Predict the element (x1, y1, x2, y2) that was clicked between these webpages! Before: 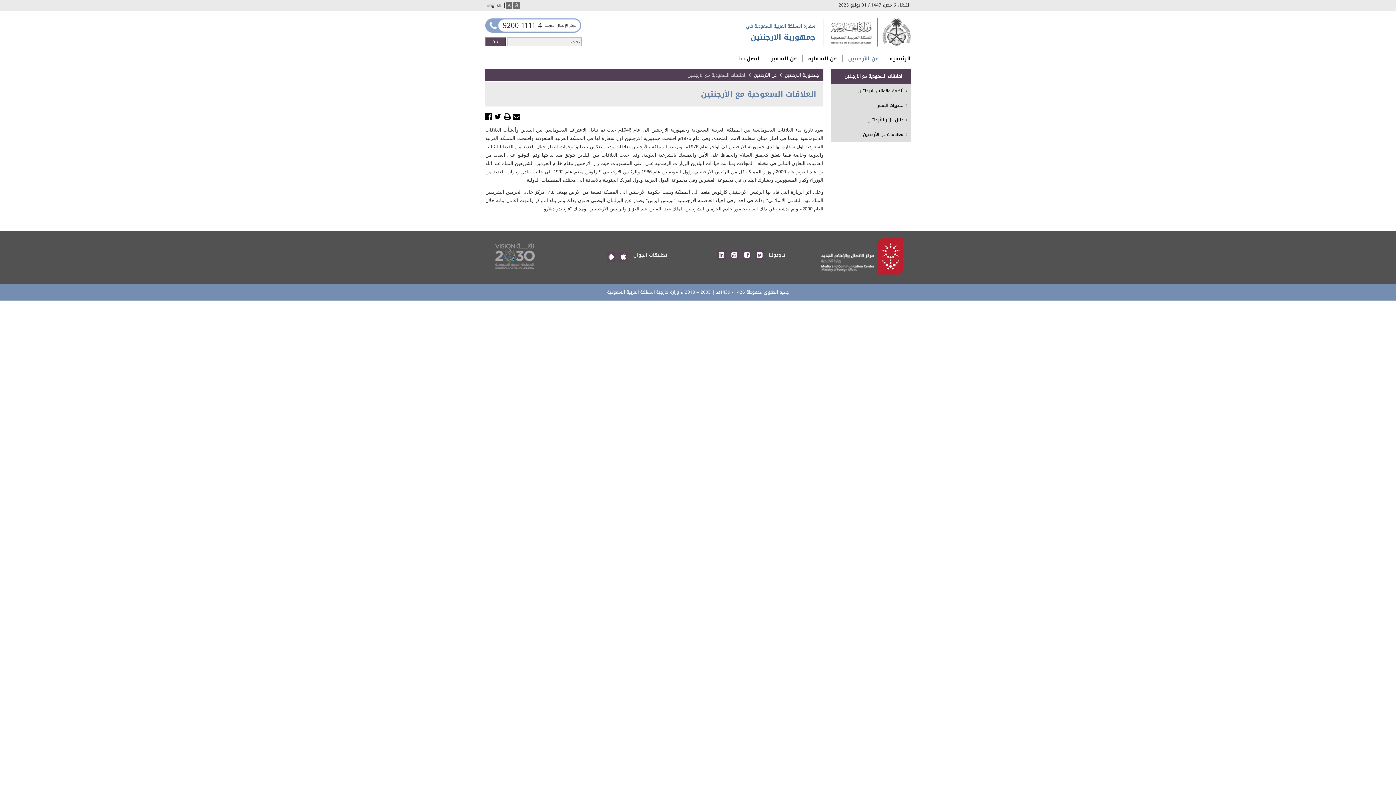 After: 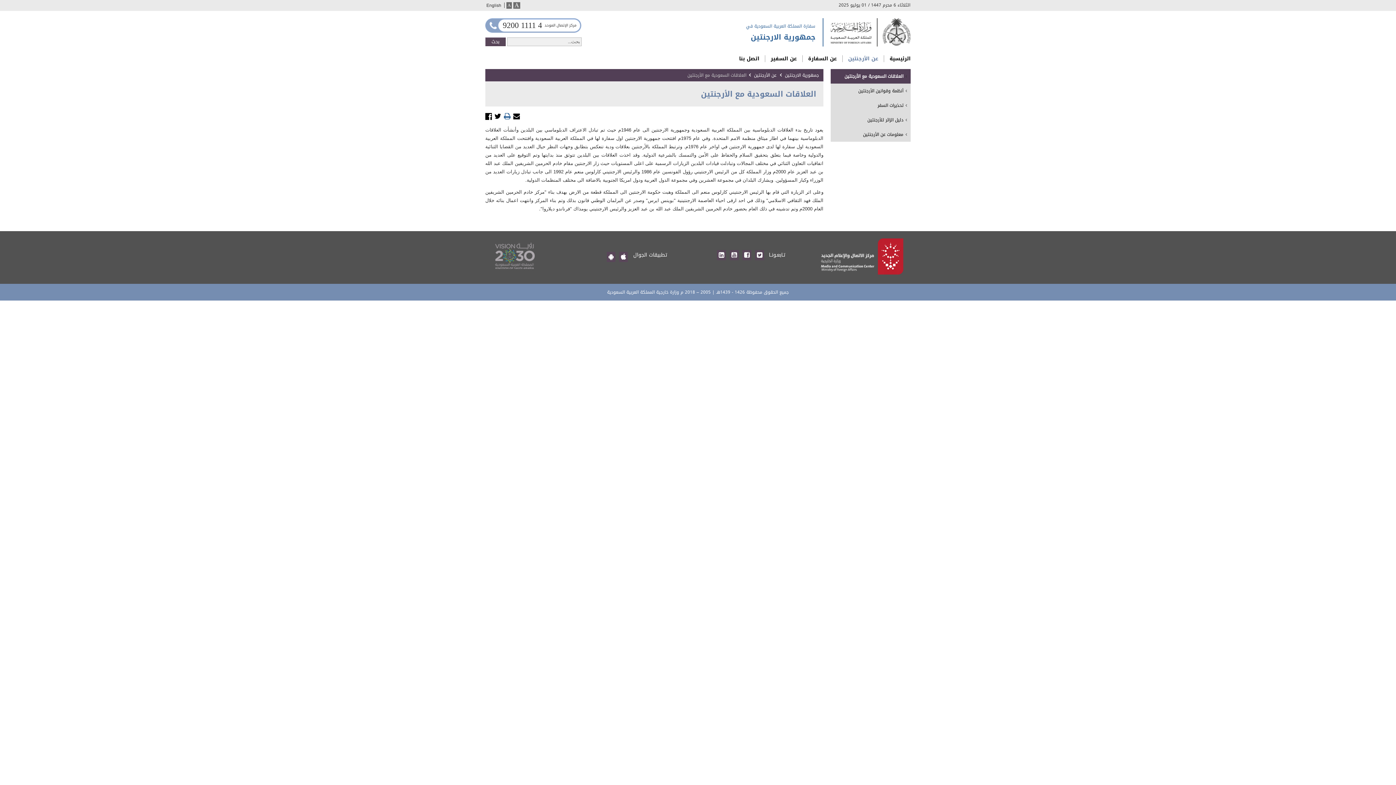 Action: bbox: (504, 113, 510, 121)